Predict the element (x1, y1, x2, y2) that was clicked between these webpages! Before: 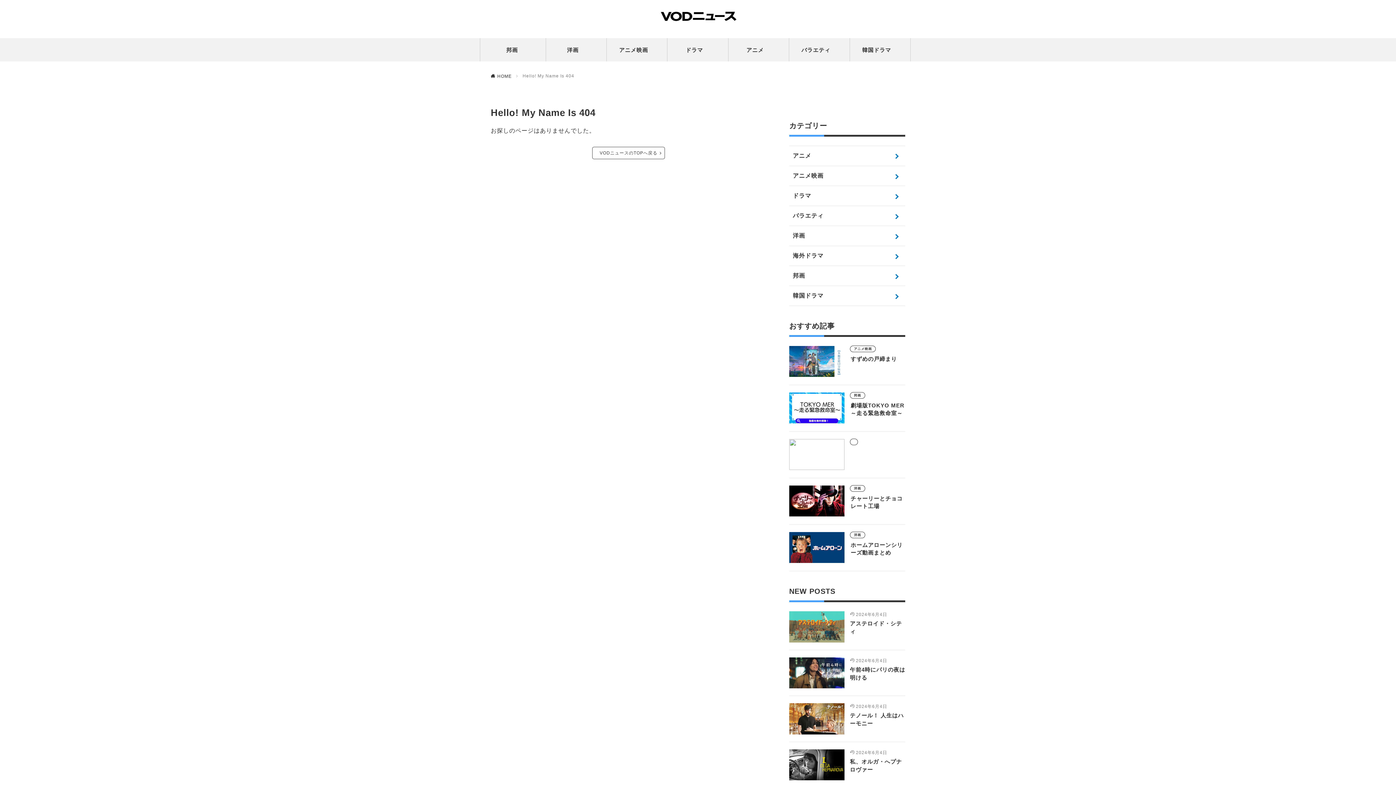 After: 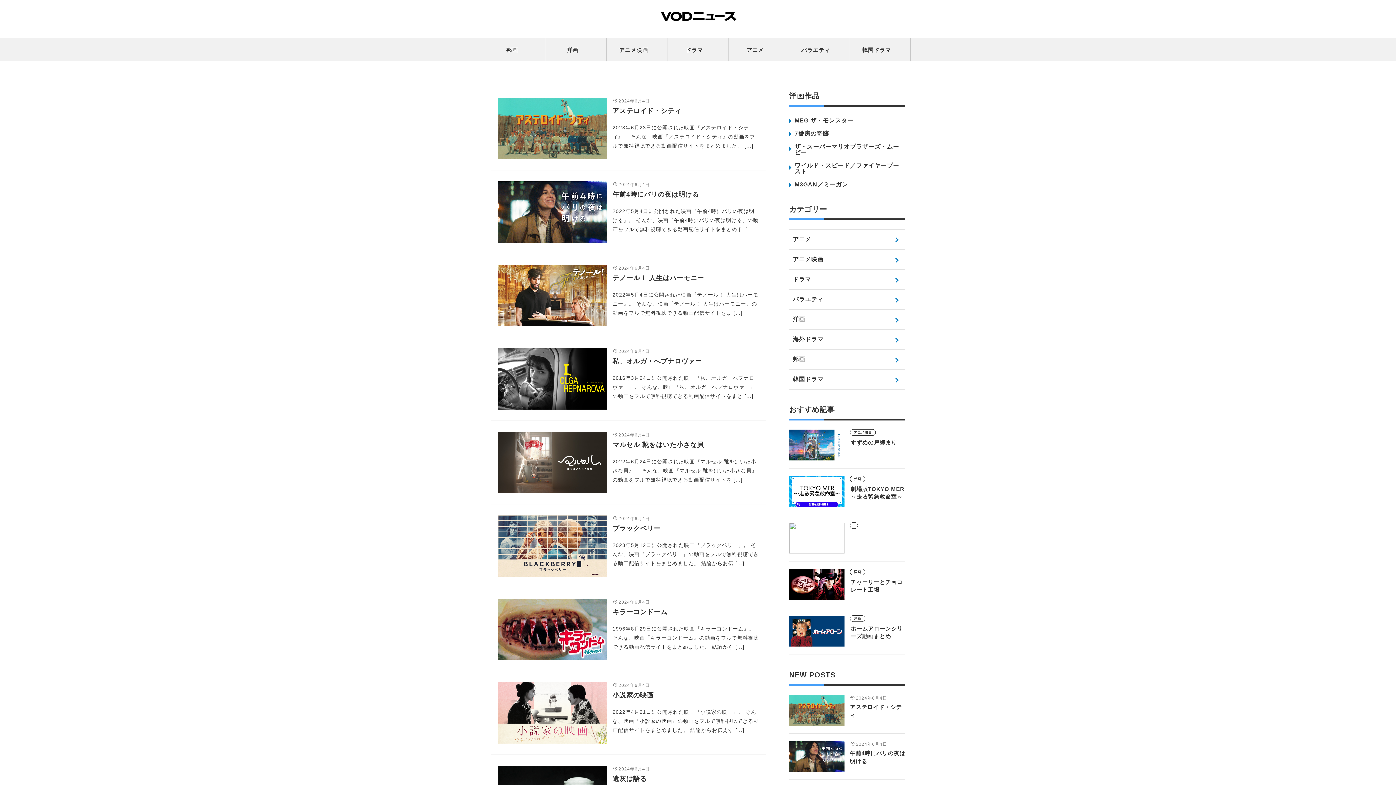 Action: bbox: (592, 146, 665, 159) label: VODニュースのTOPへ戻る